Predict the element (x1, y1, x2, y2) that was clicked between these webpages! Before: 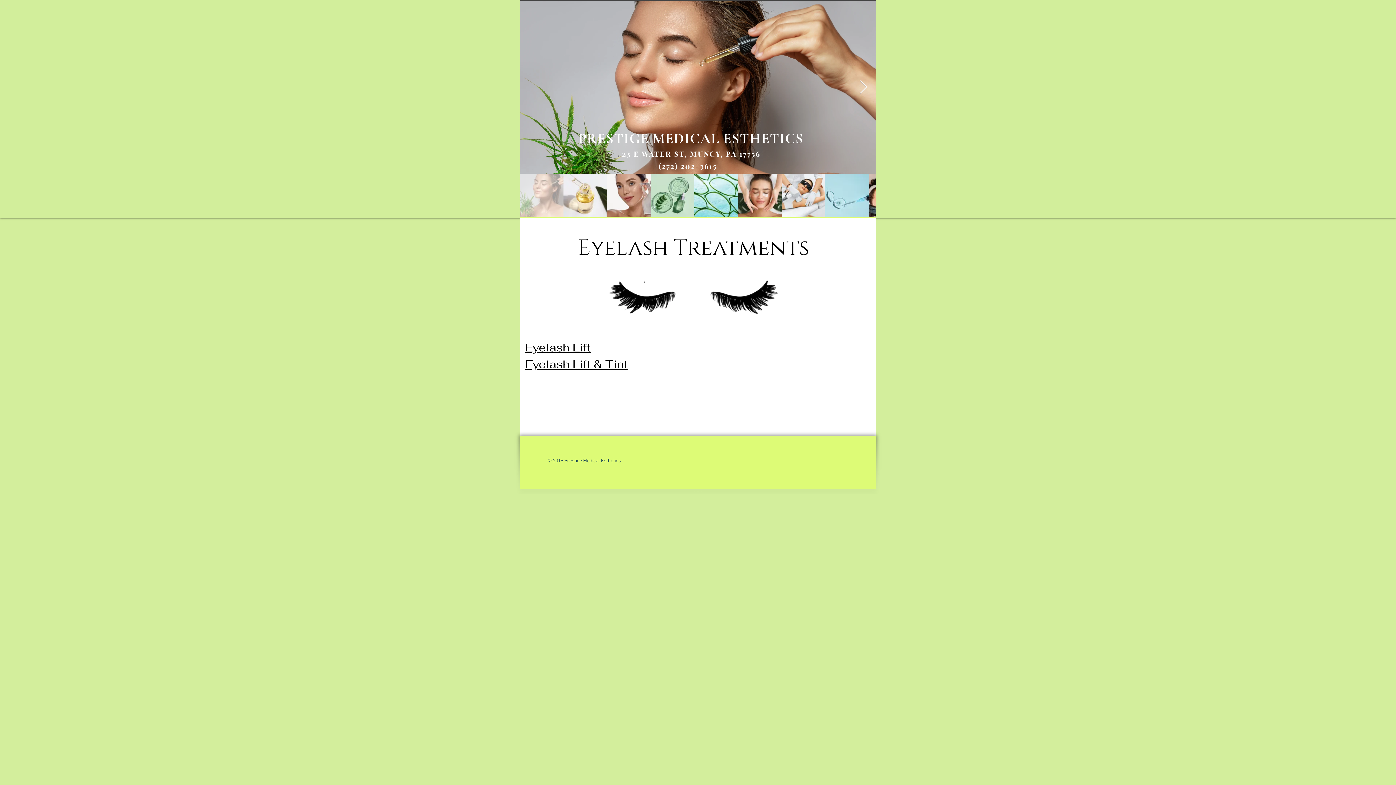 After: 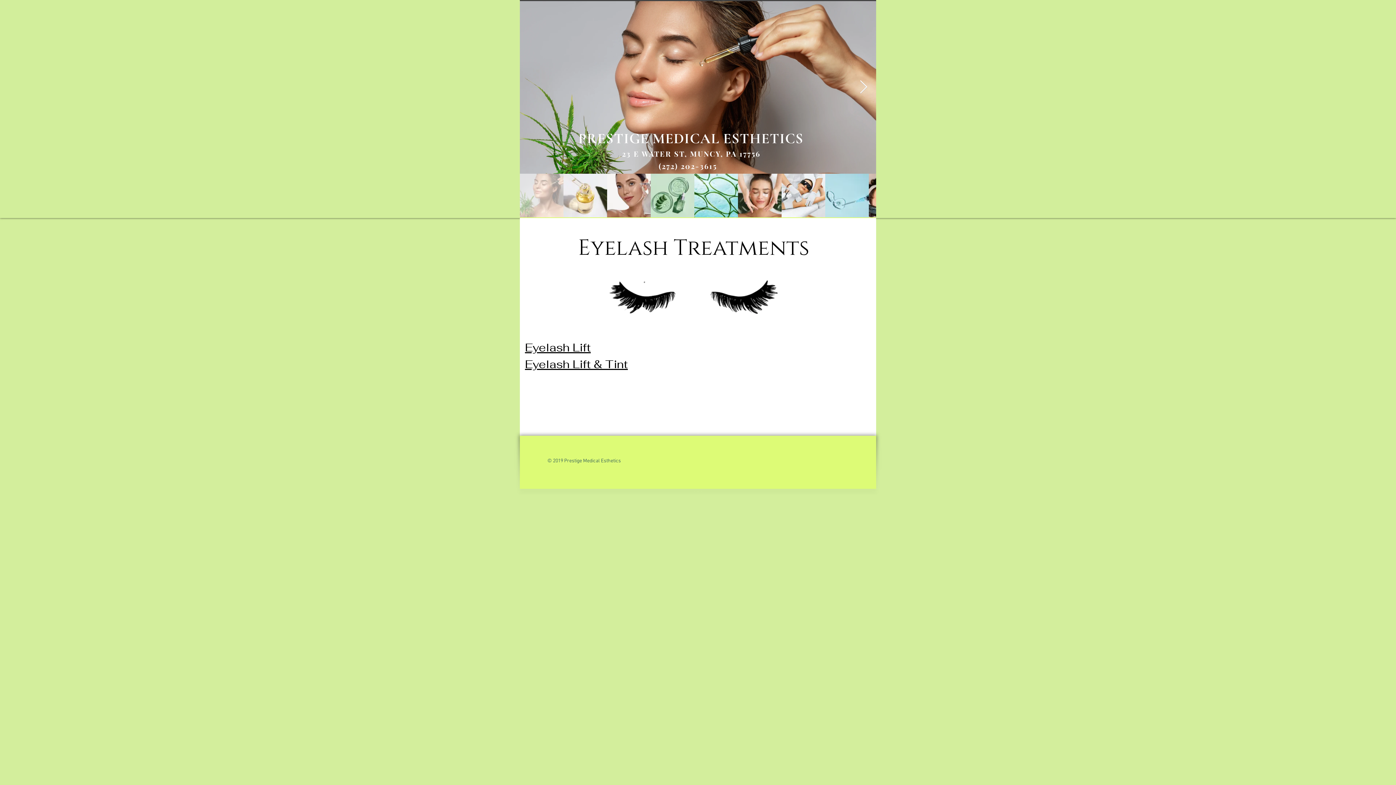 Action: label: Next Item bbox: (859, 80, 868, 94)